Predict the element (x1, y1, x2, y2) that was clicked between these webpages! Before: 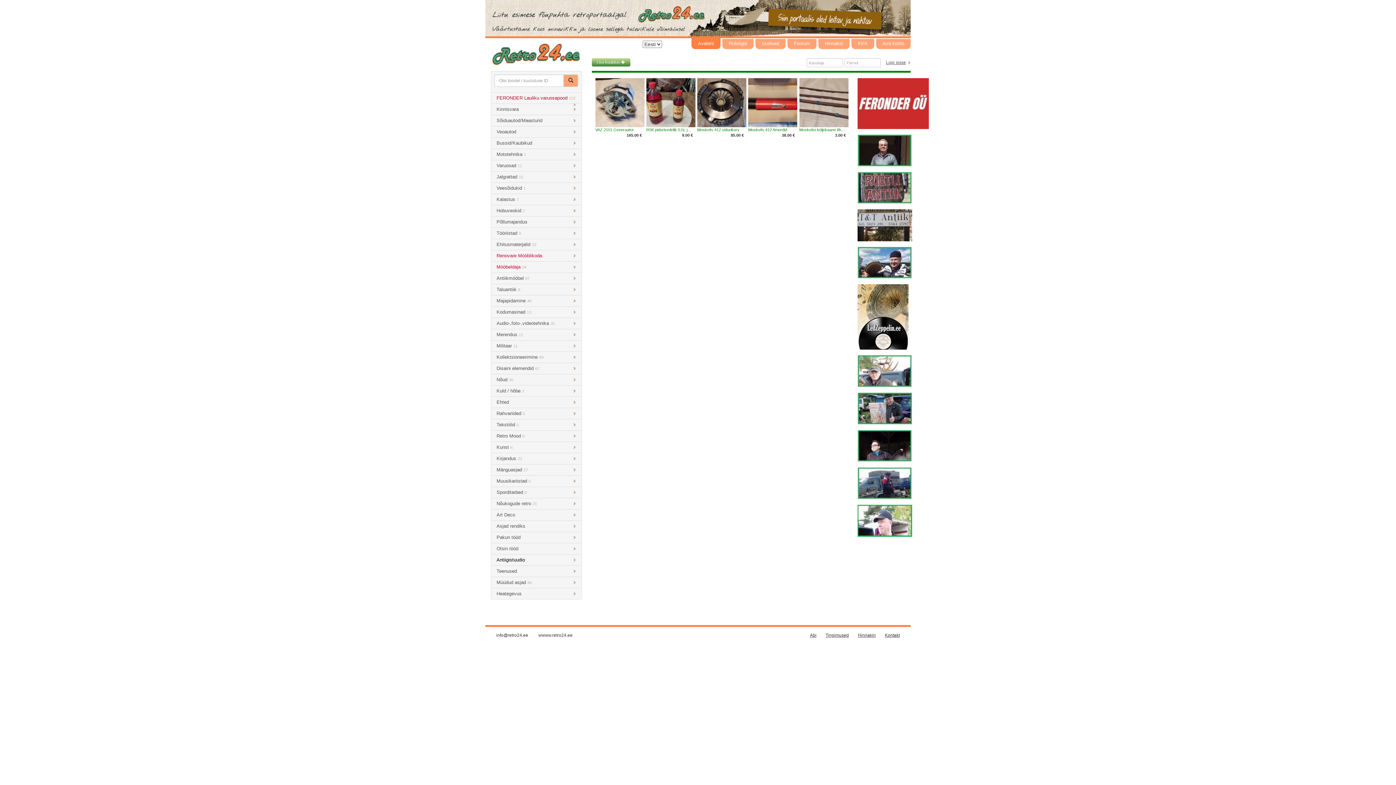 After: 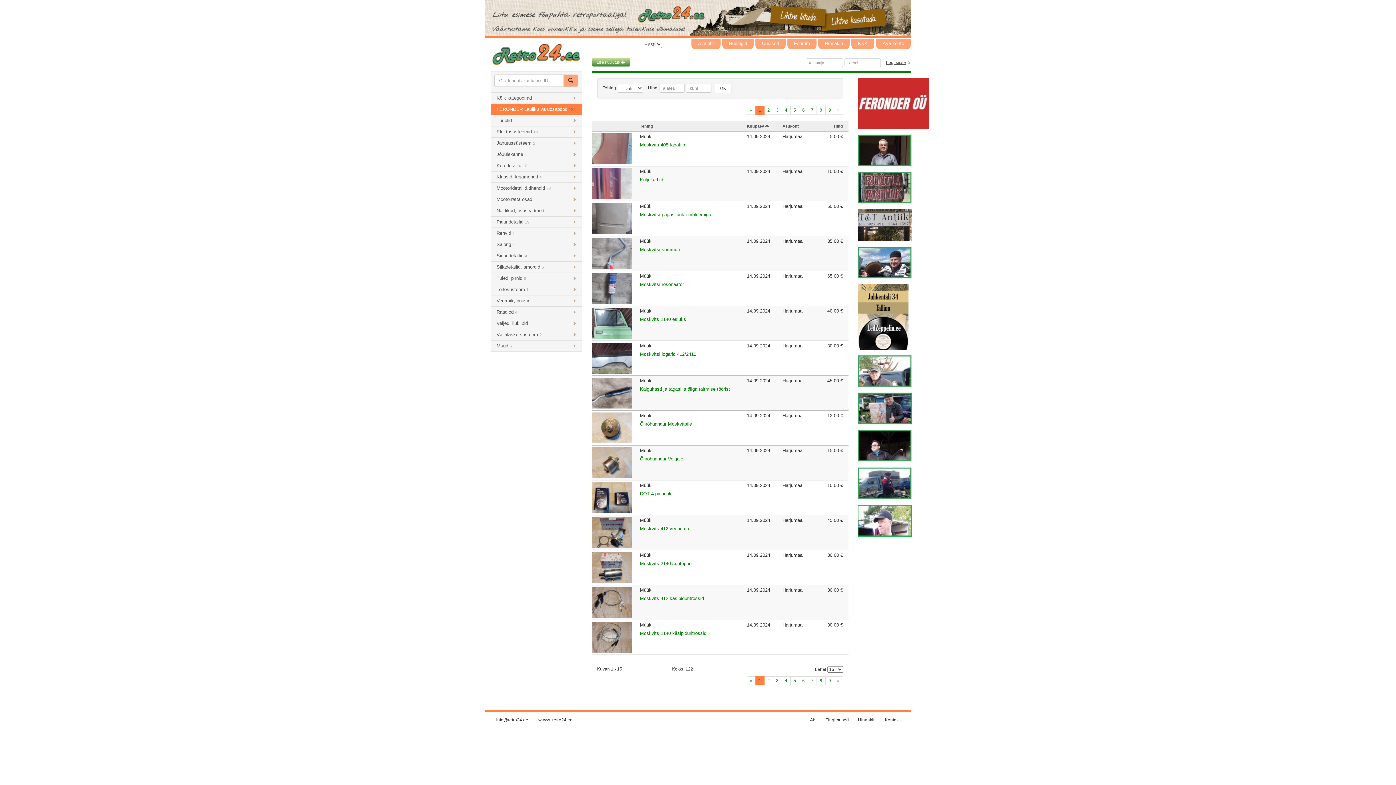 Action: label: FERONDER Lauliku varuosapood 122 bbox: (491, 92, 581, 104)